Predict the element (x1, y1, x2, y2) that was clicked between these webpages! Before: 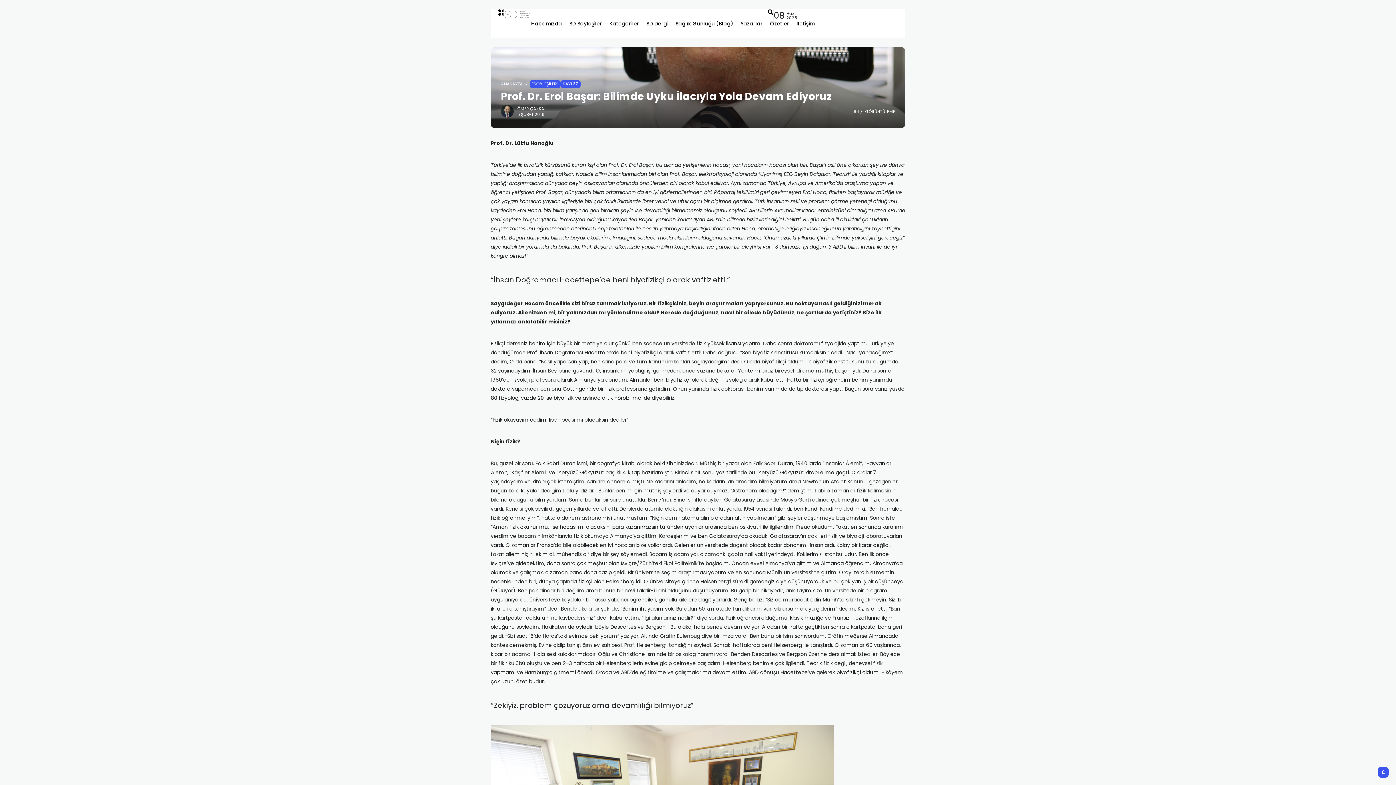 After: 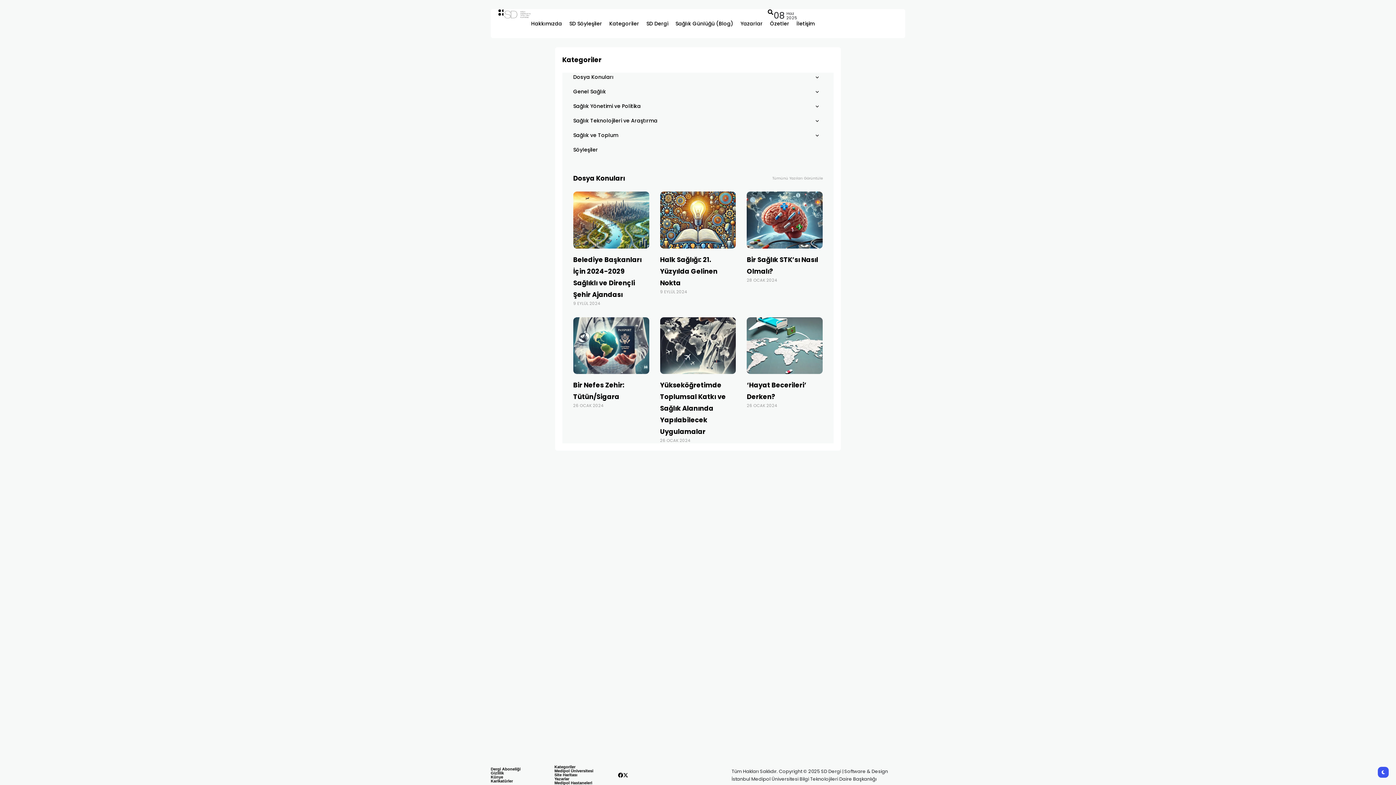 Action: label: Kategoriler bbox: (609, 9, 639, 38)